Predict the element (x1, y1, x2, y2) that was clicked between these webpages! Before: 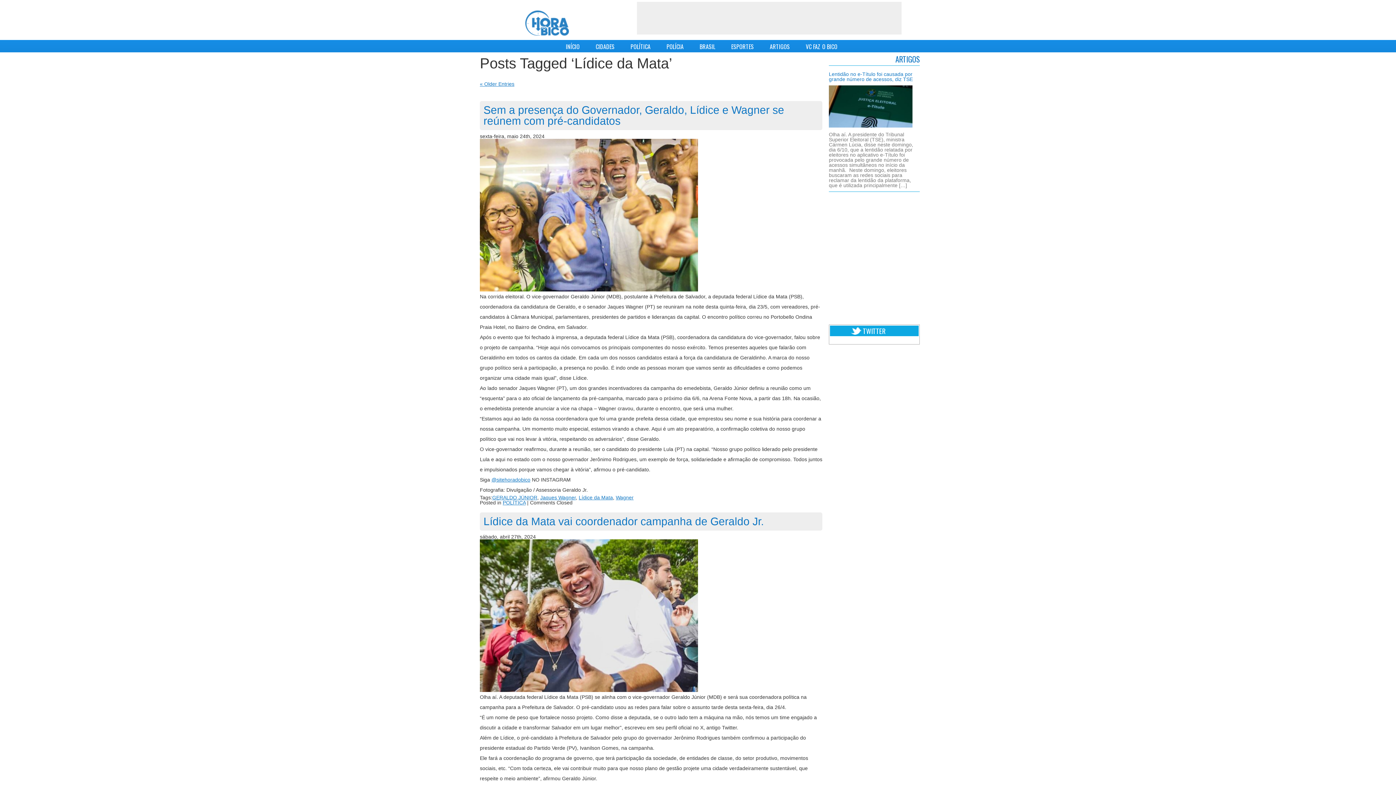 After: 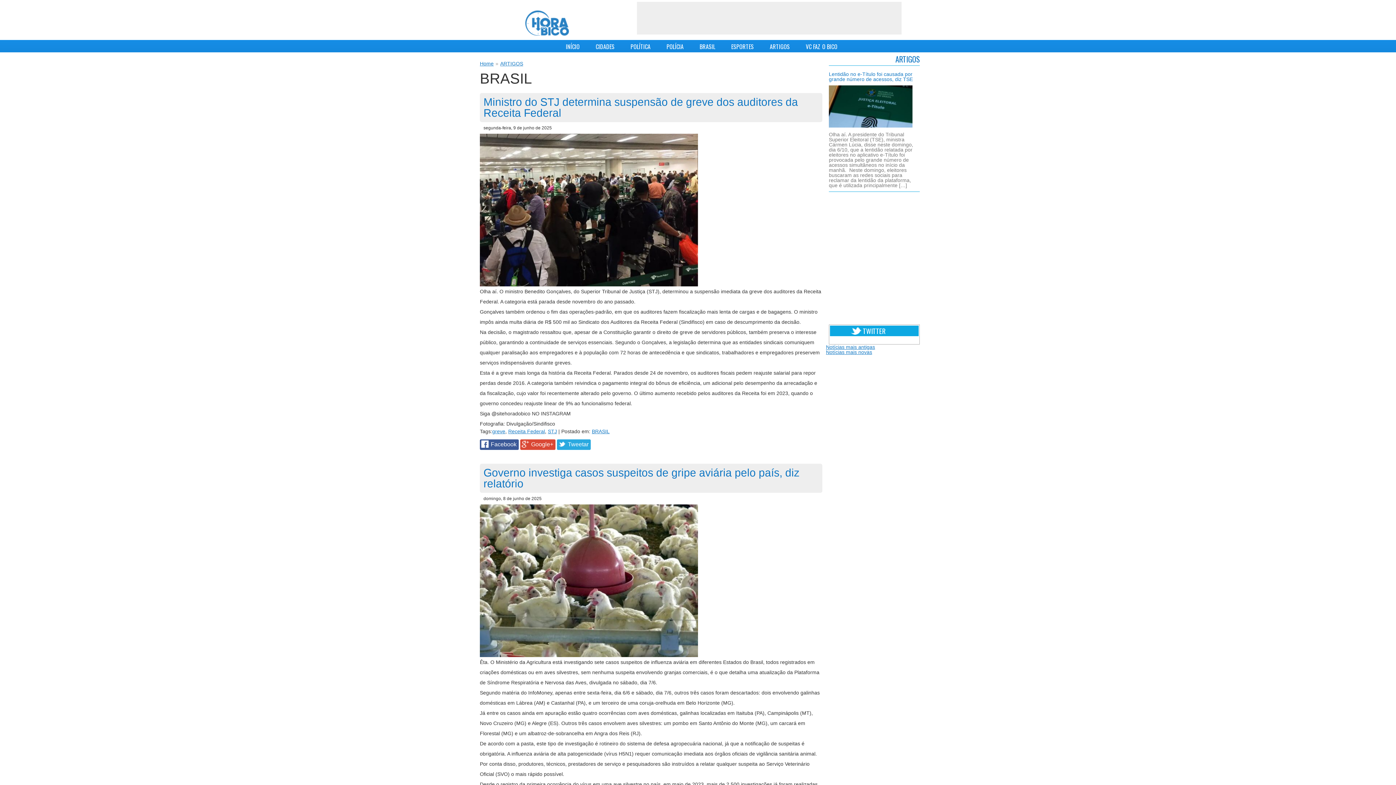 Action: label: BRASIL bbox: (688, 40, 719, 52)